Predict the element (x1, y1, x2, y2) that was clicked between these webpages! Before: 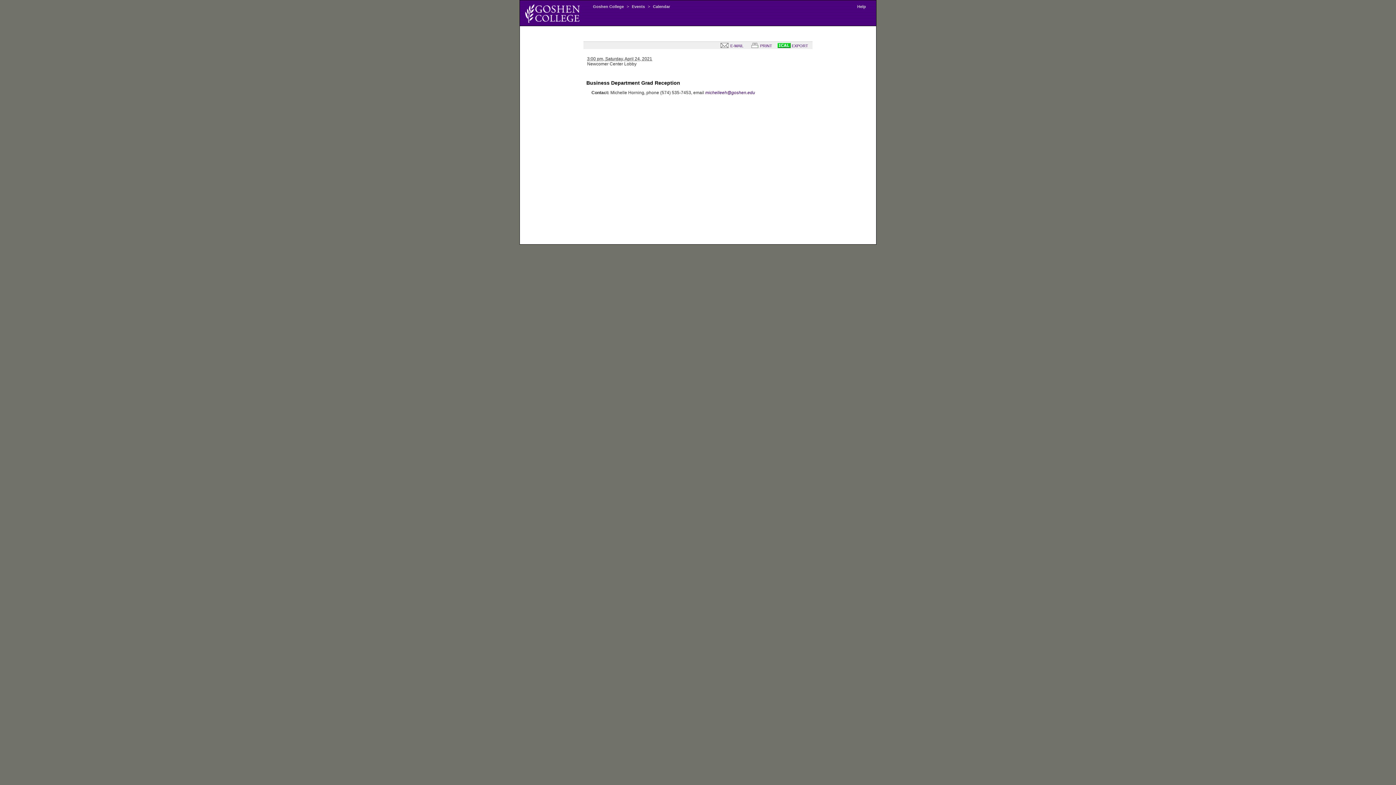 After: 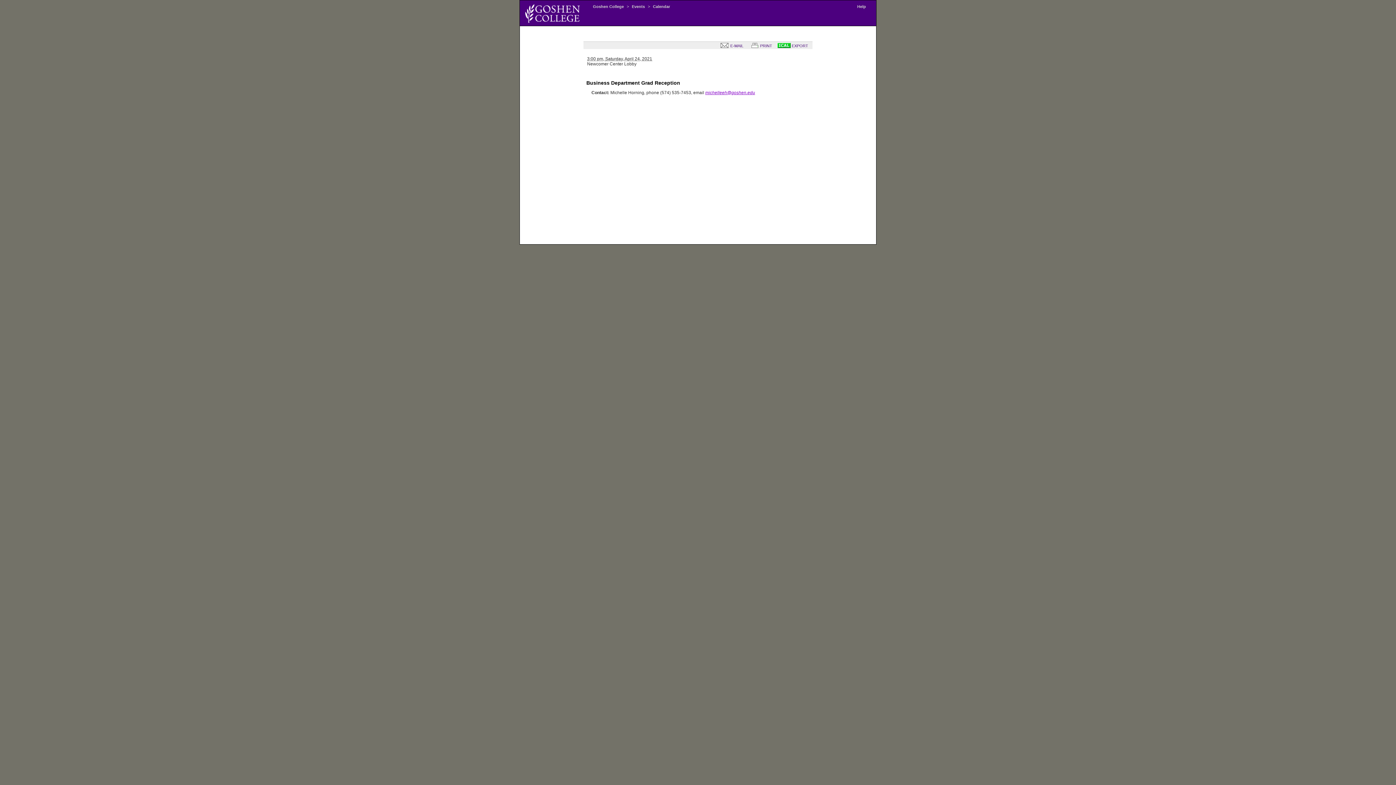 Action: bbox: (705, 90, 755, 95) label: michelleeh@goshen.edu